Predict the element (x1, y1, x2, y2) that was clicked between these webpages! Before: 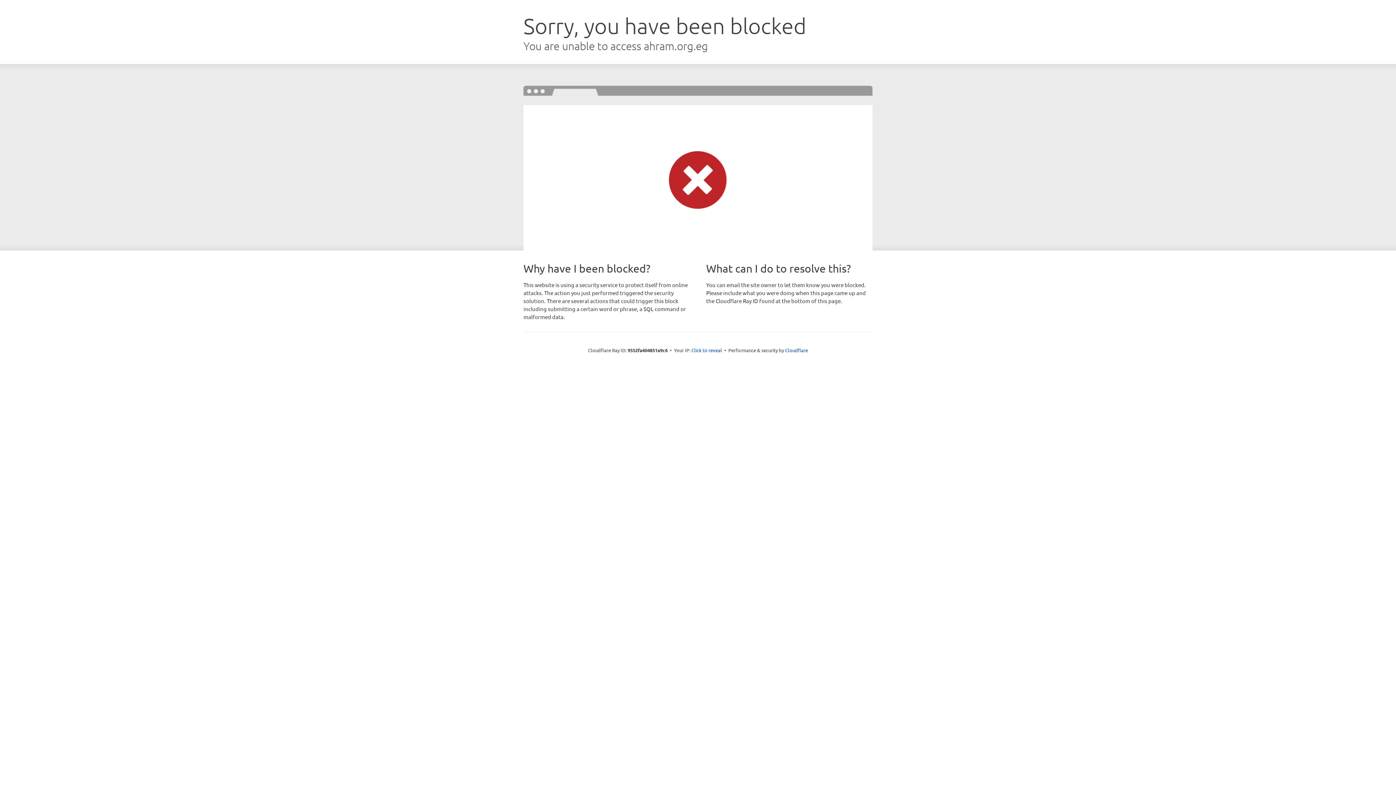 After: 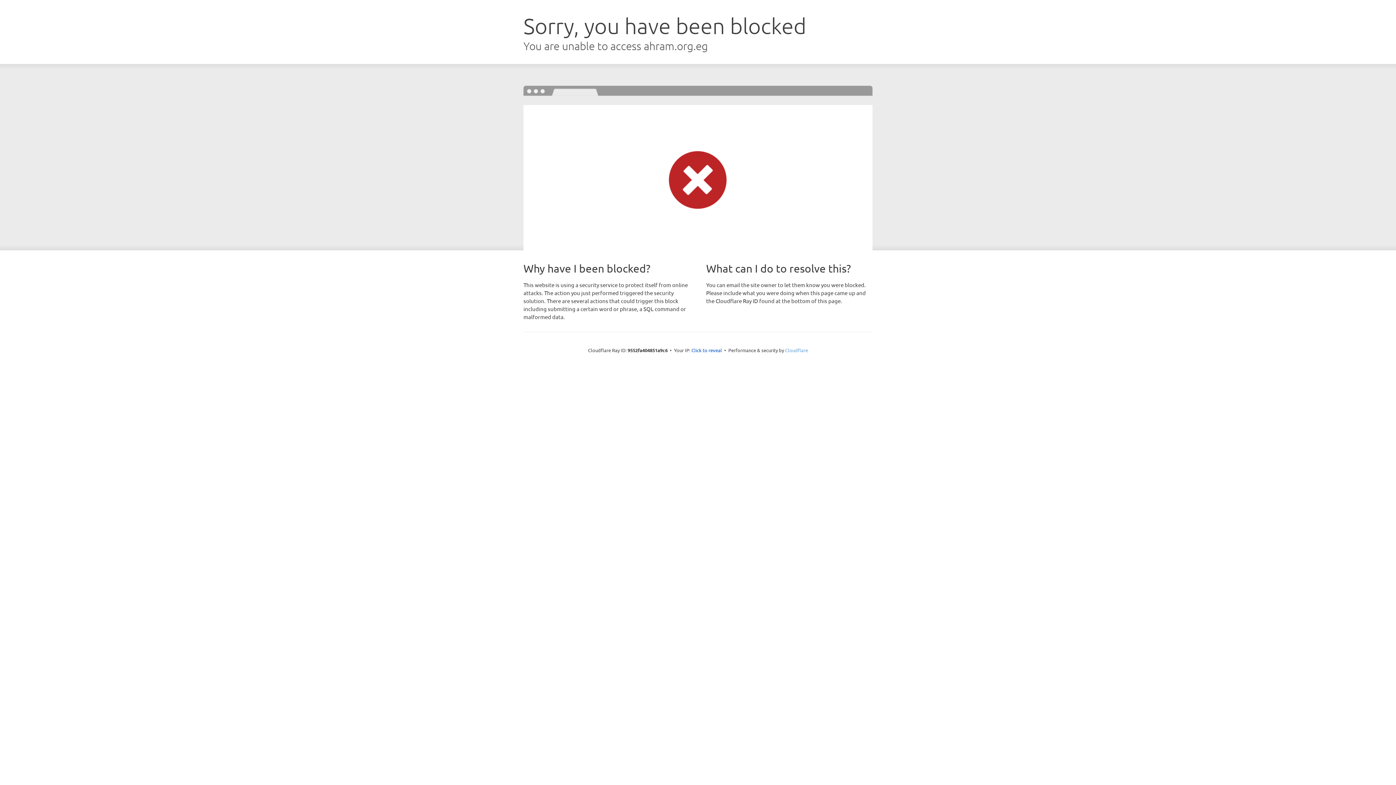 Action: label: Cloudflare bbox: (785, 347, 808, 353)